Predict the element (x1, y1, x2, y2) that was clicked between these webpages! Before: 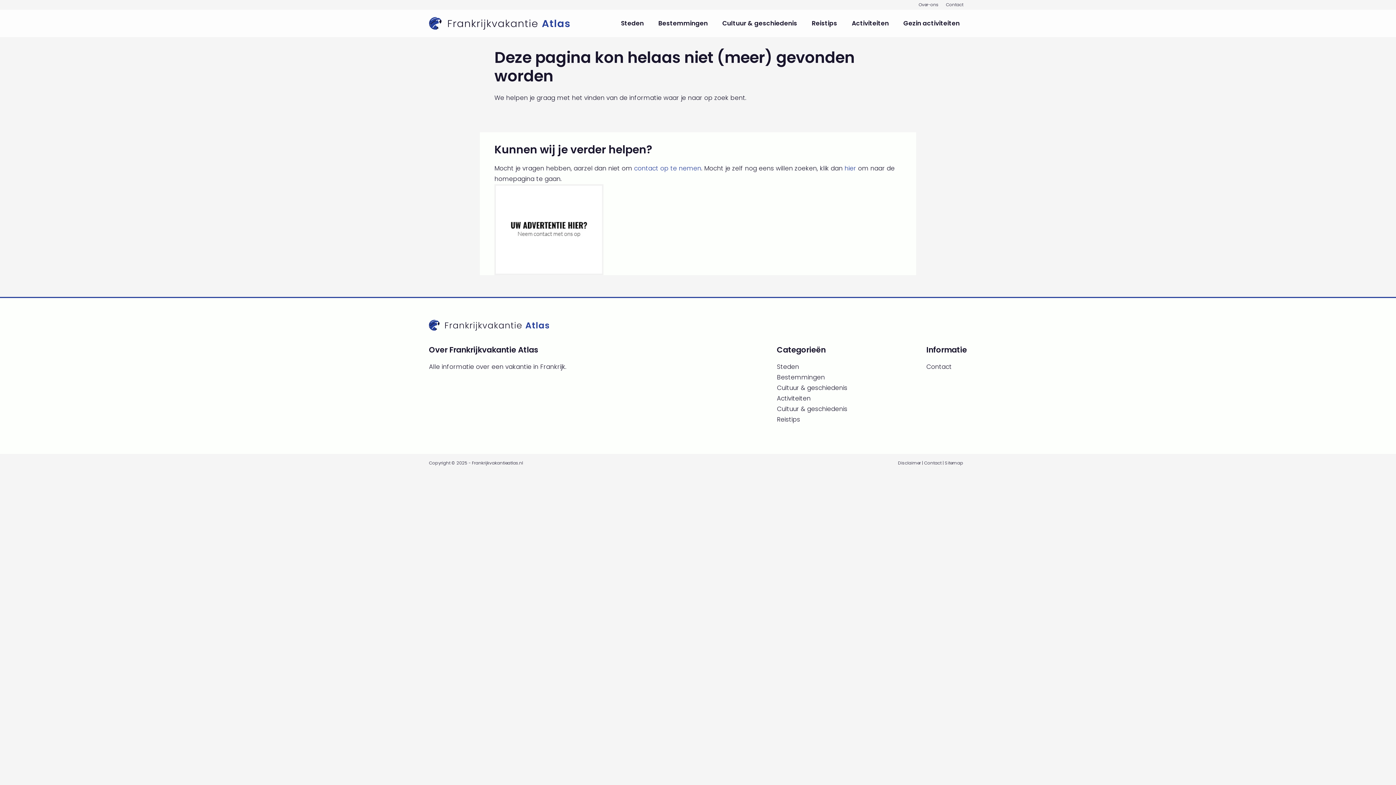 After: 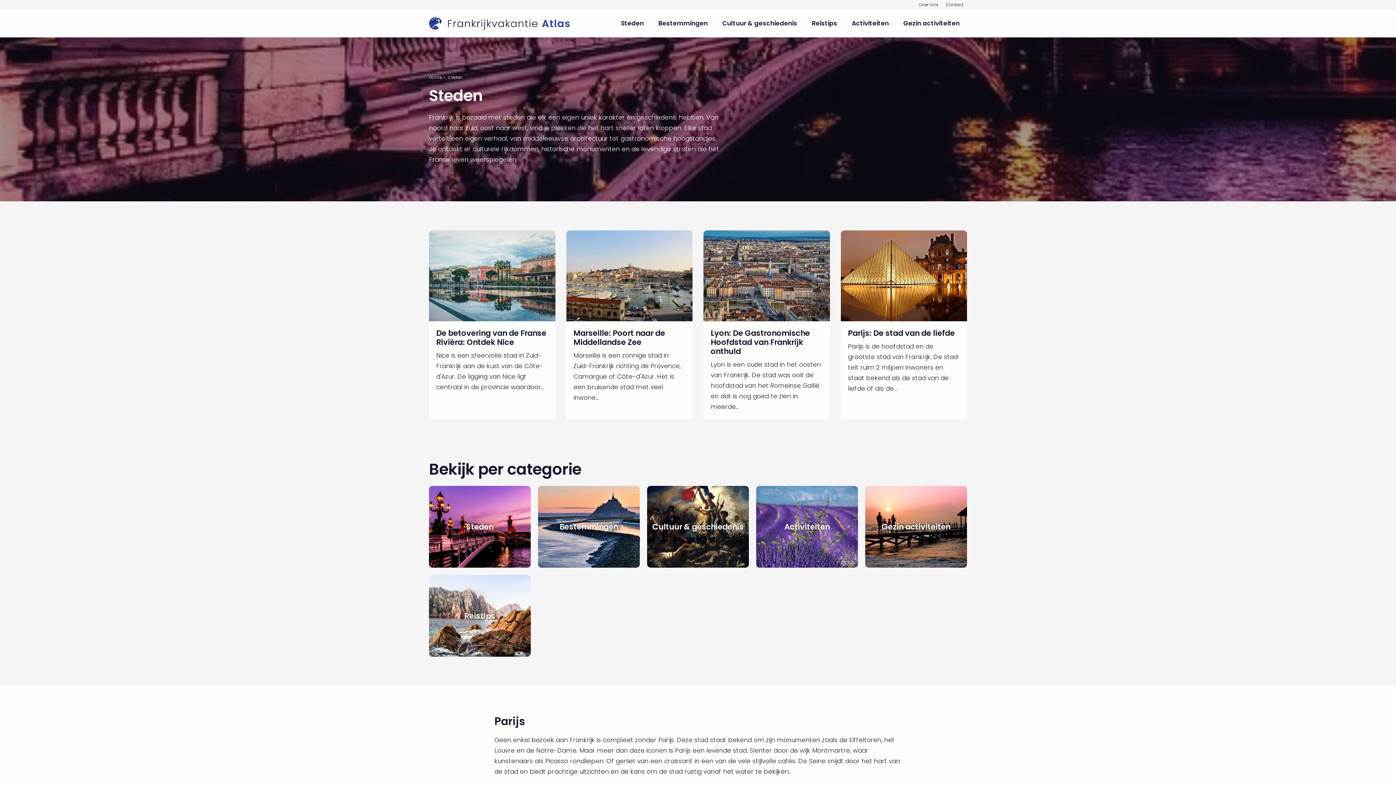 Action: label: Steden bbox: (777, 362, 799, 371)